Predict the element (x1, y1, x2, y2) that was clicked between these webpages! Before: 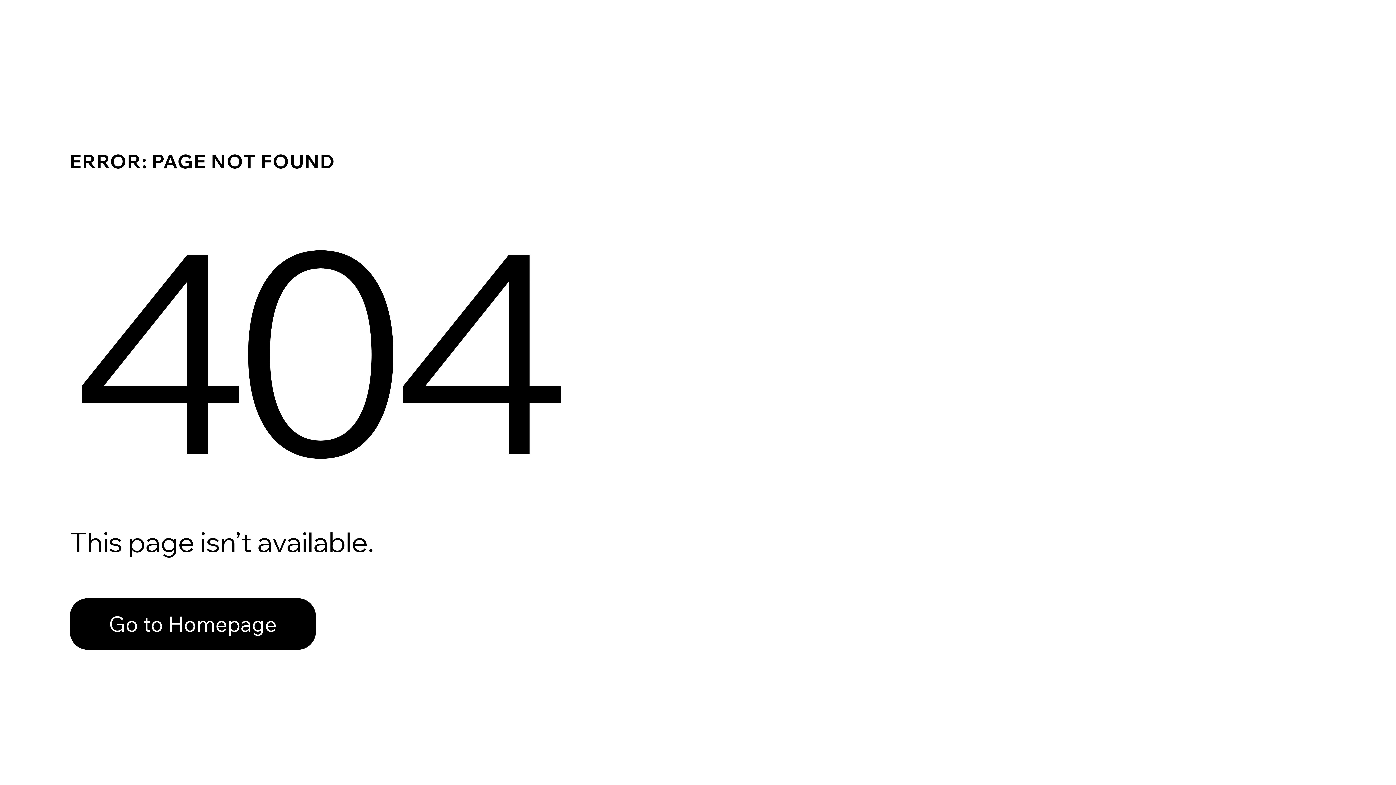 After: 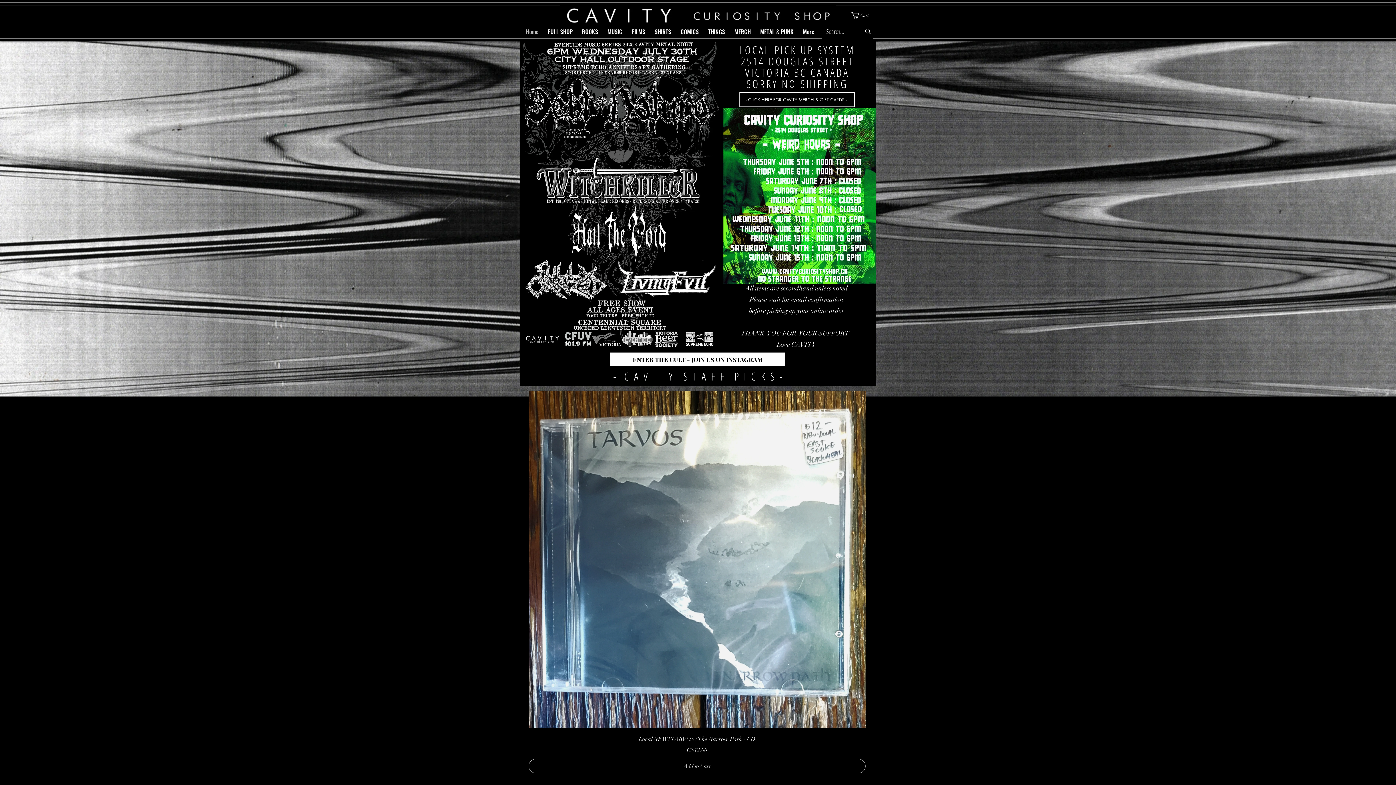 Action: label: Go to Homepage bbox: (69, 598, 316, 650)